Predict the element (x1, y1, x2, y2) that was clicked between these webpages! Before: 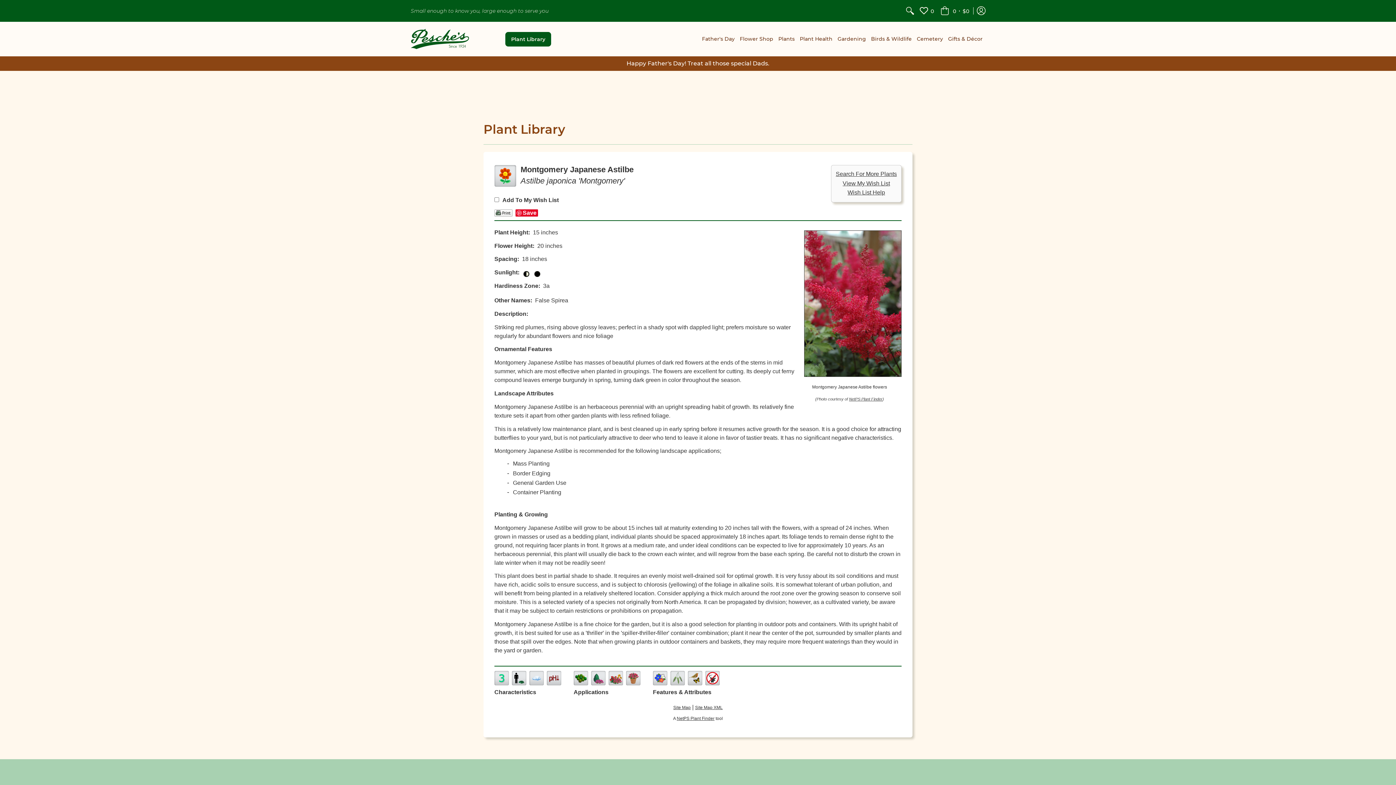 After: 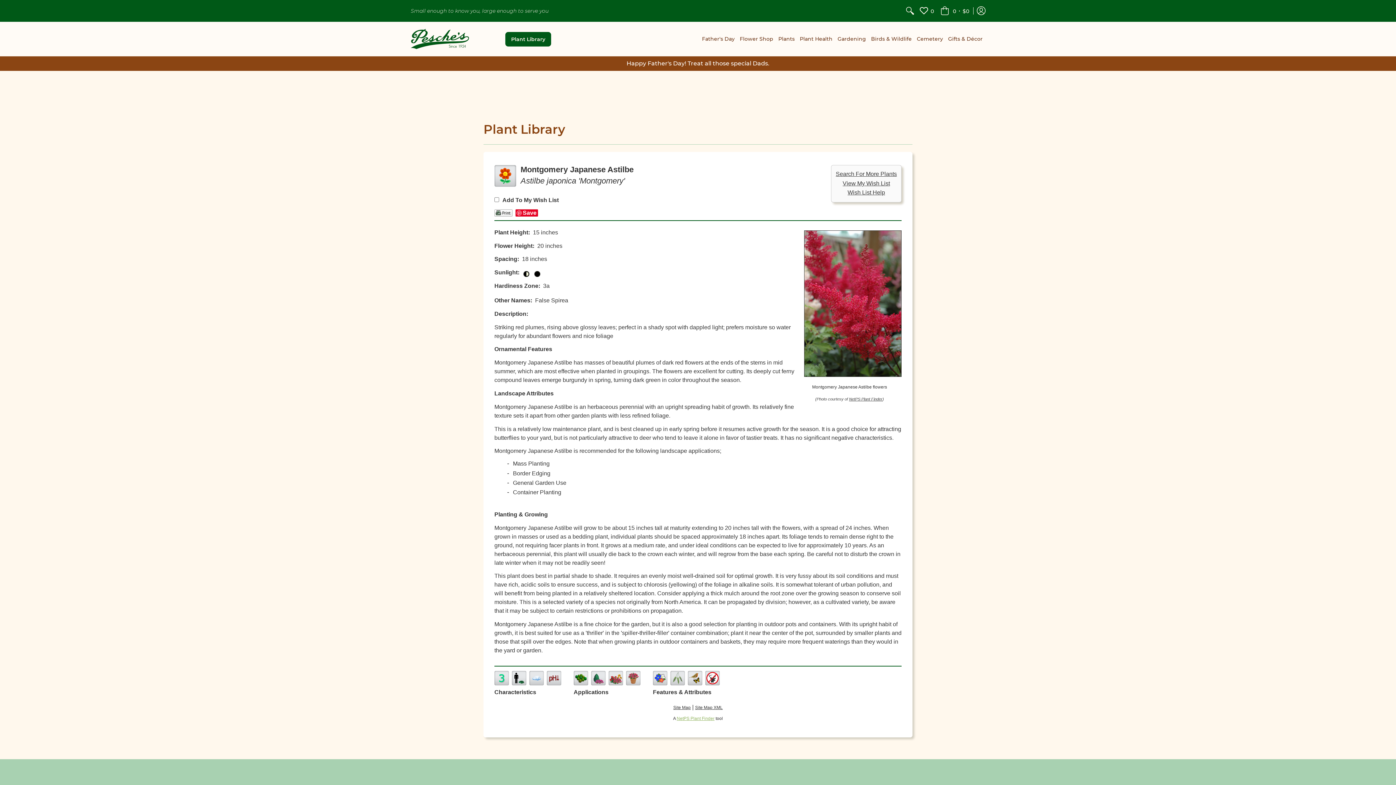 Action: label: opens in new tab bbox: (676, 716, 714, 721)